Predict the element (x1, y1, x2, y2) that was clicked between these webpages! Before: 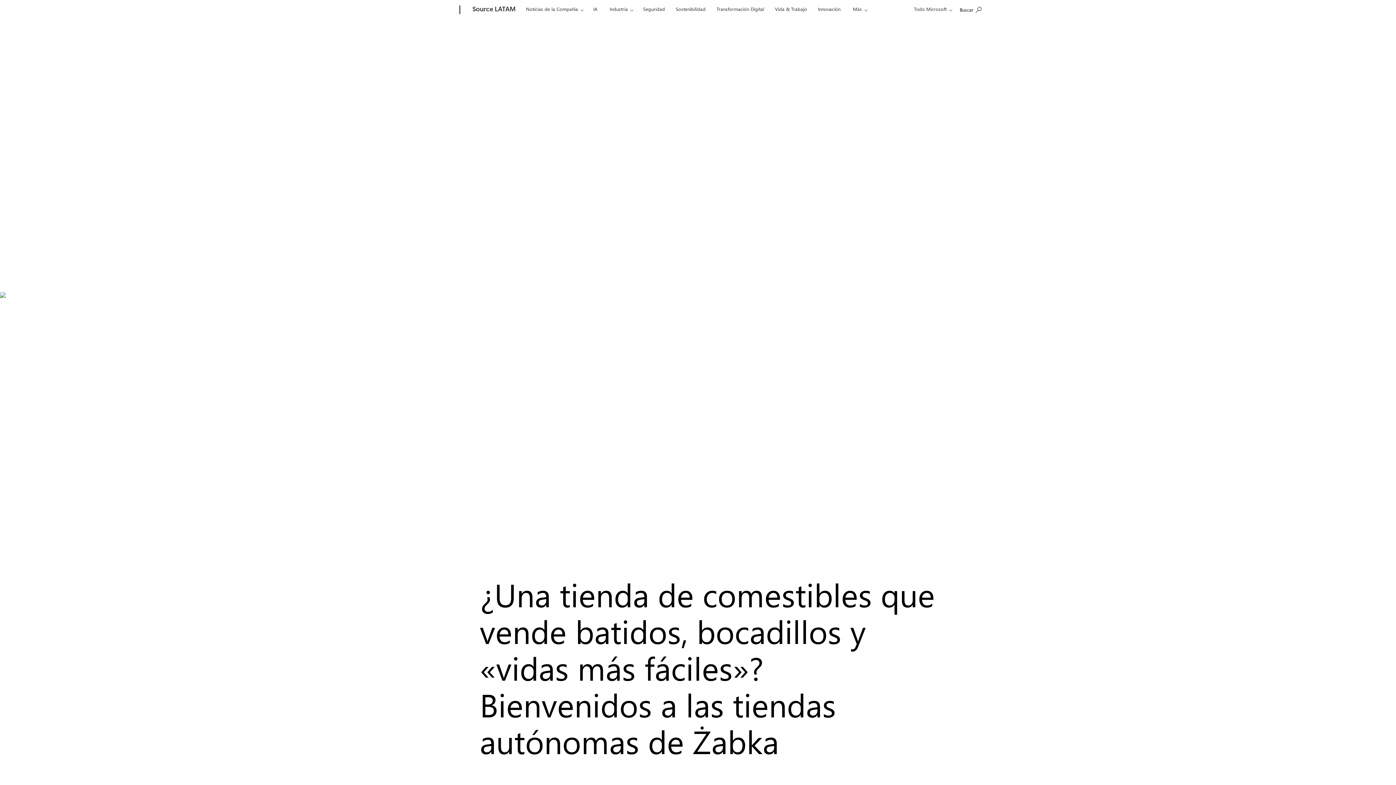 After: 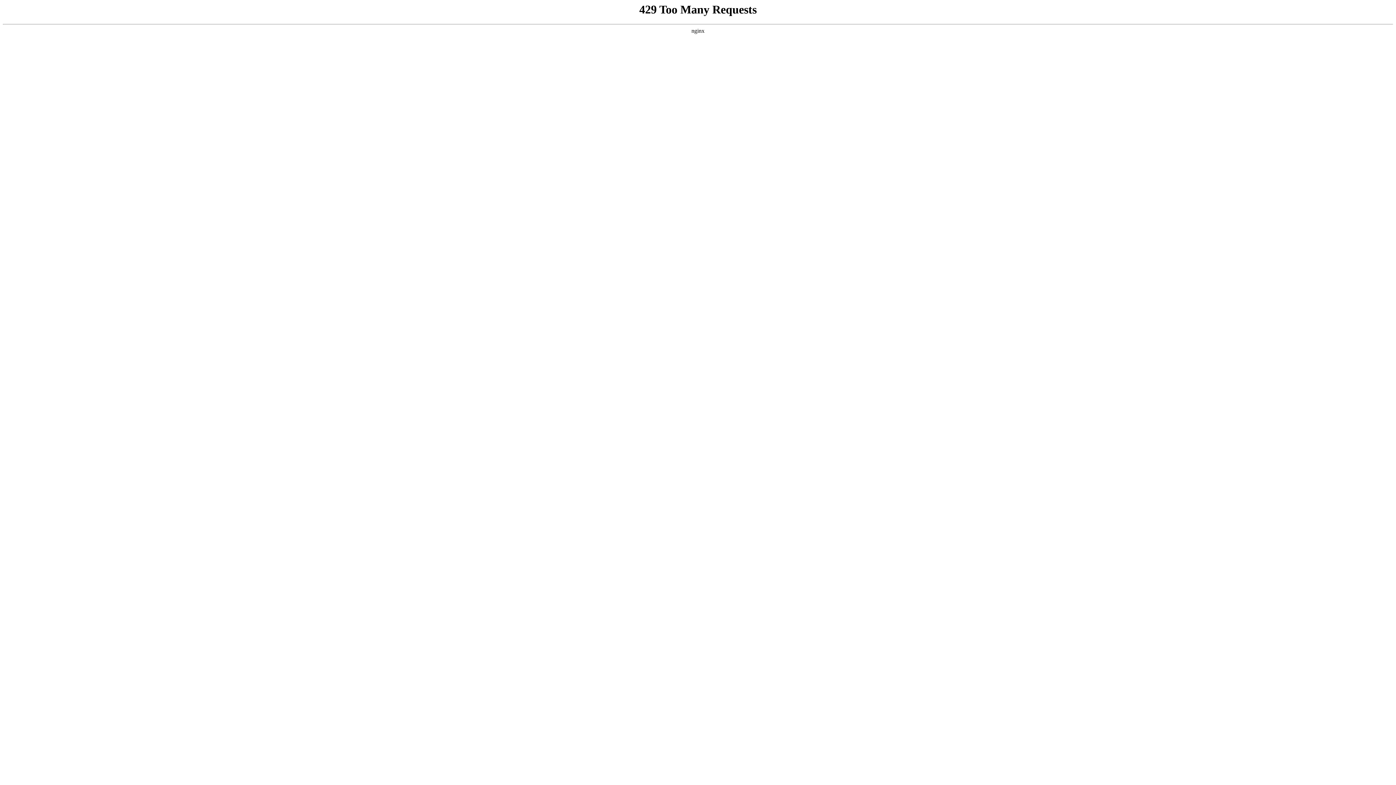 Action: label: Vida & Trabajo bbox: (772, 0, 810, 17)